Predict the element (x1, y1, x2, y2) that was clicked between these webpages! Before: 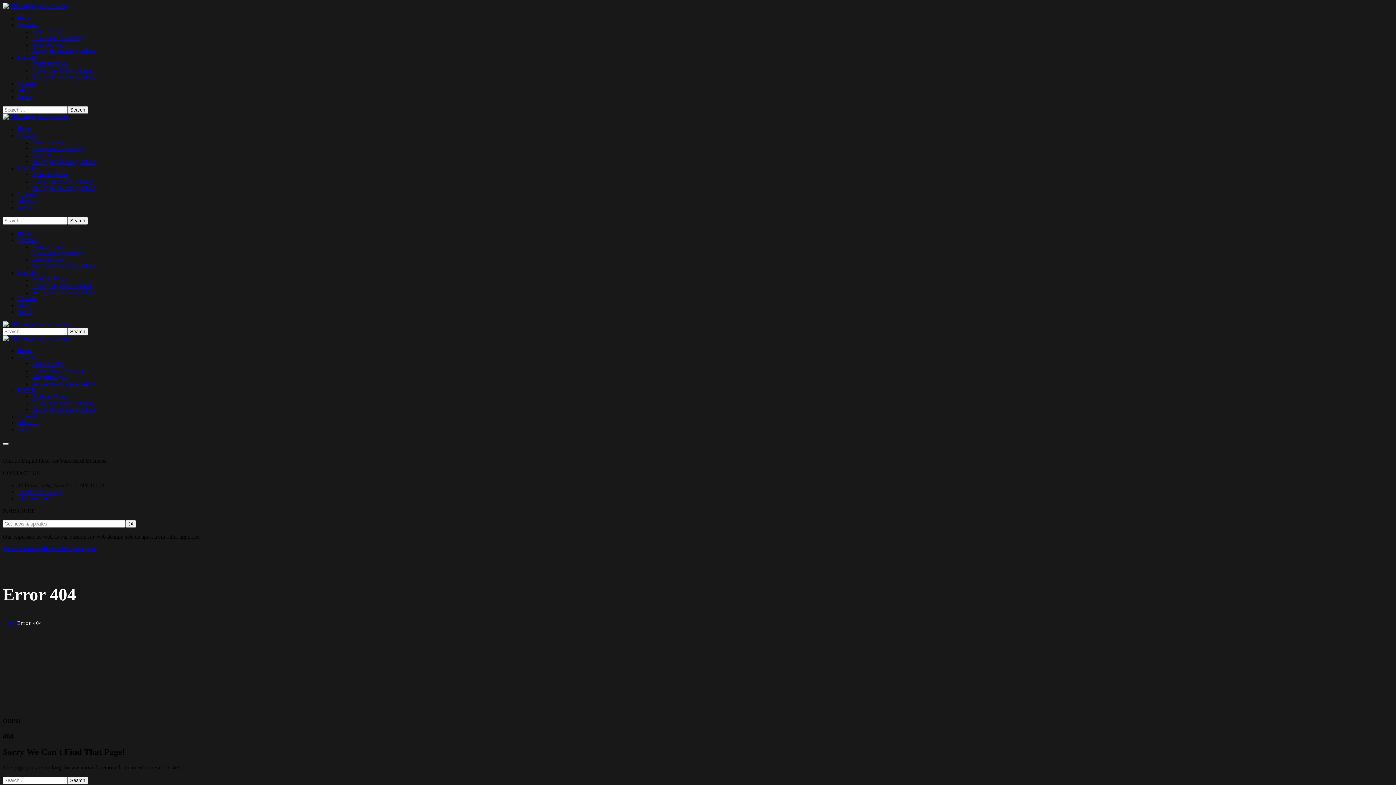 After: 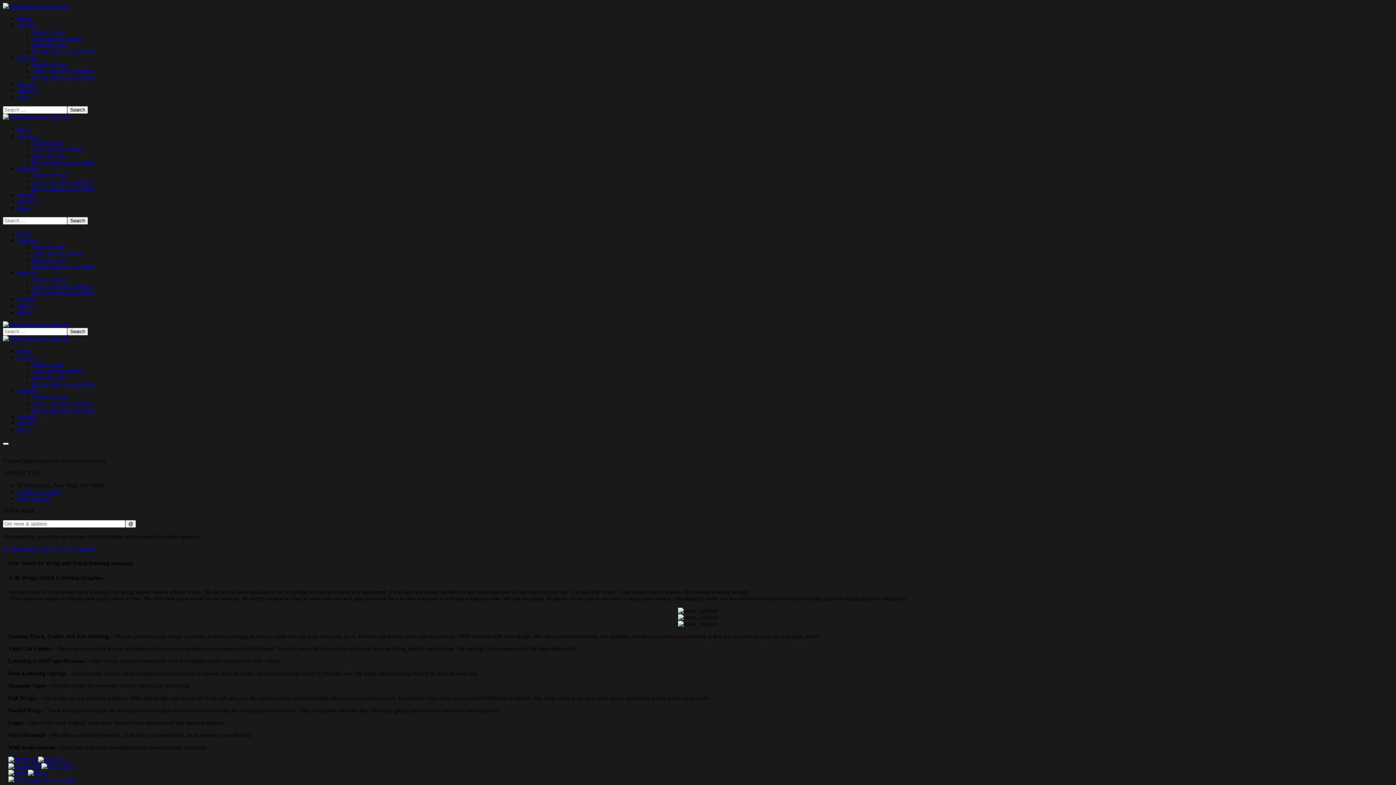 Action: bbox: (17, 348, 31, 354) label: Home